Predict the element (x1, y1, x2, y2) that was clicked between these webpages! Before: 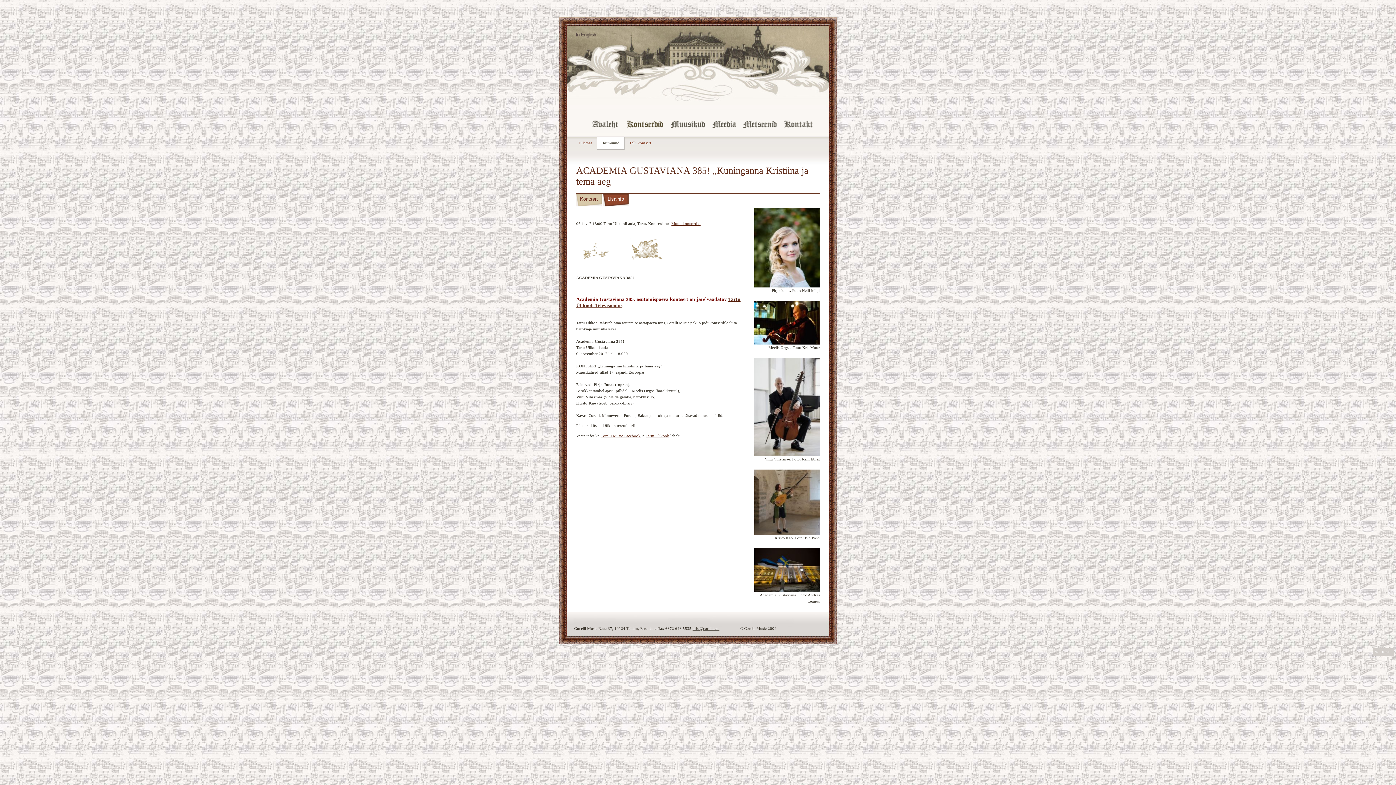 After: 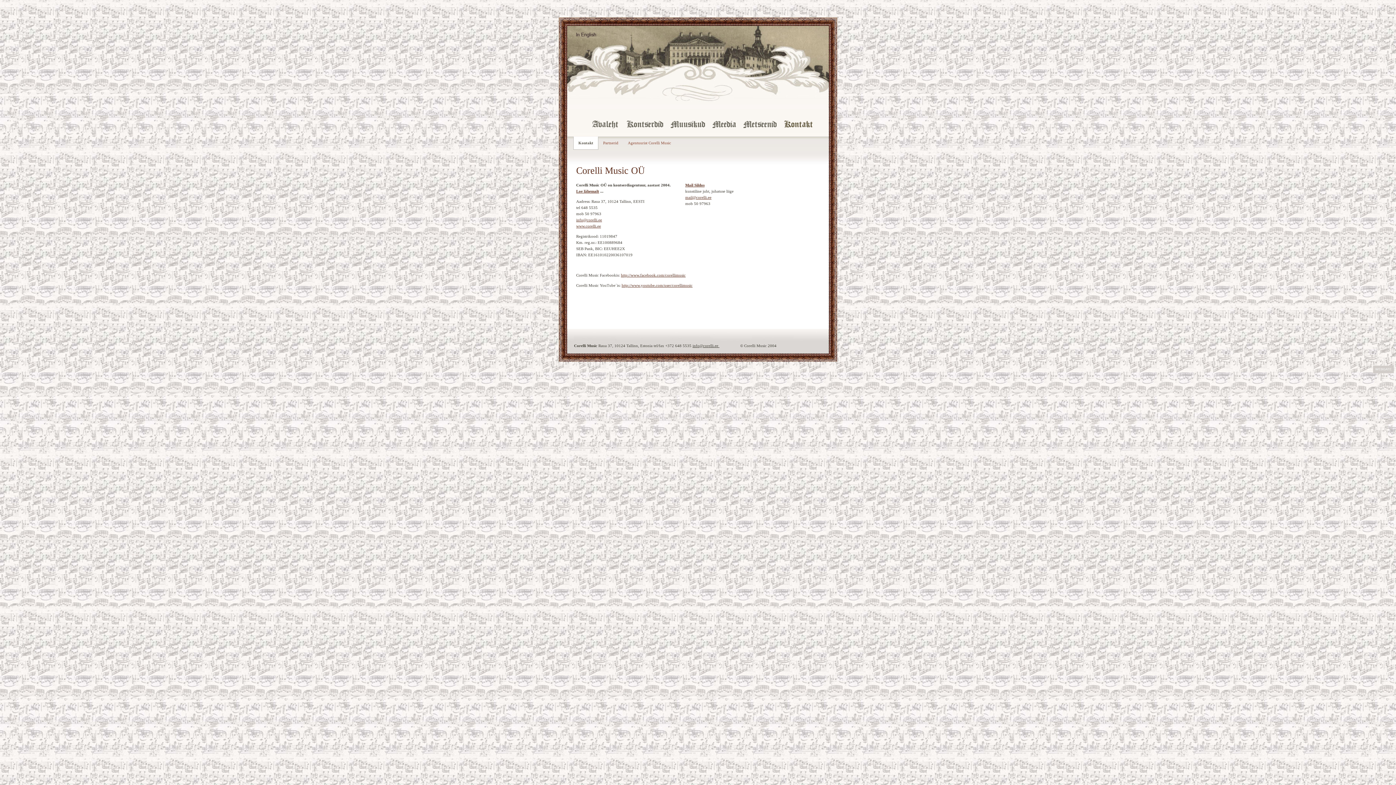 Action: bbox: (781, 127, 816, 131)